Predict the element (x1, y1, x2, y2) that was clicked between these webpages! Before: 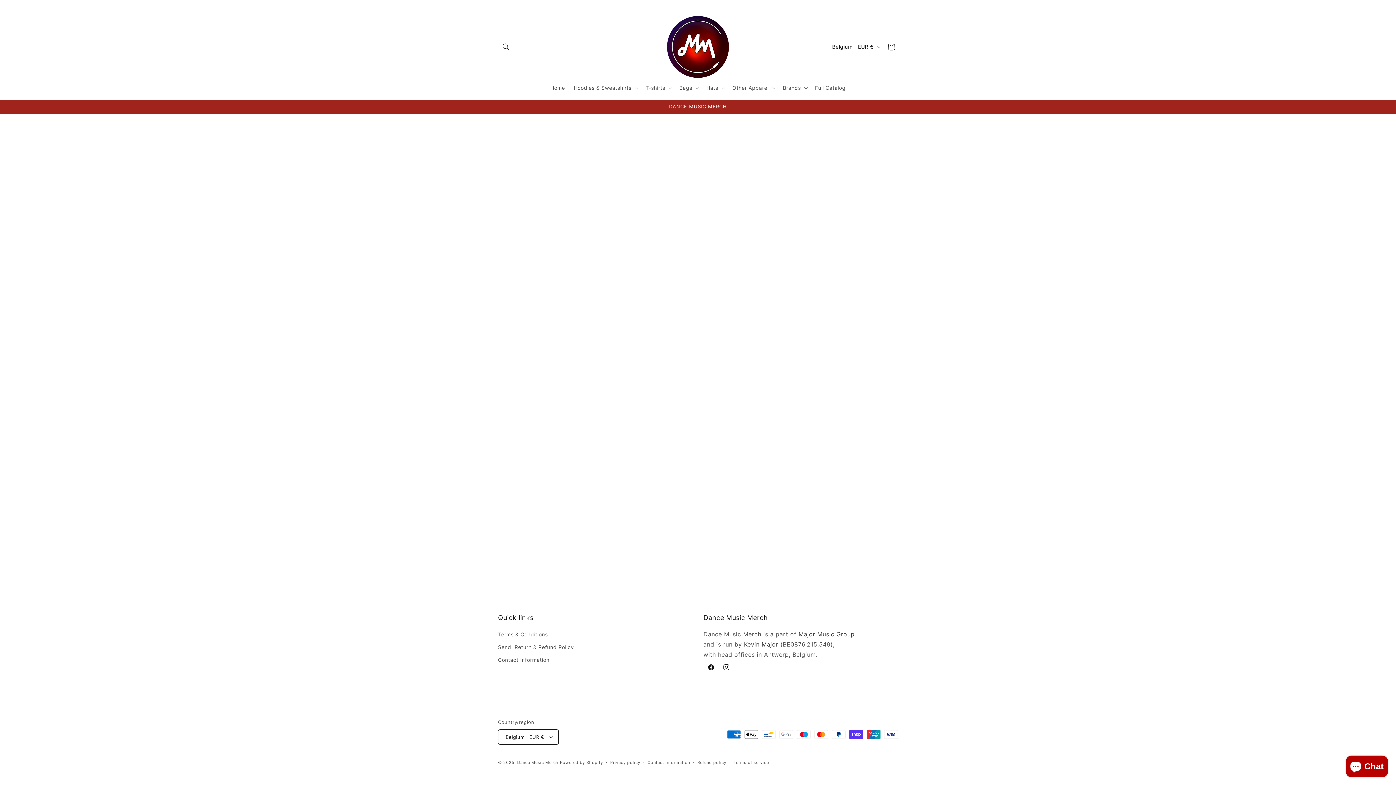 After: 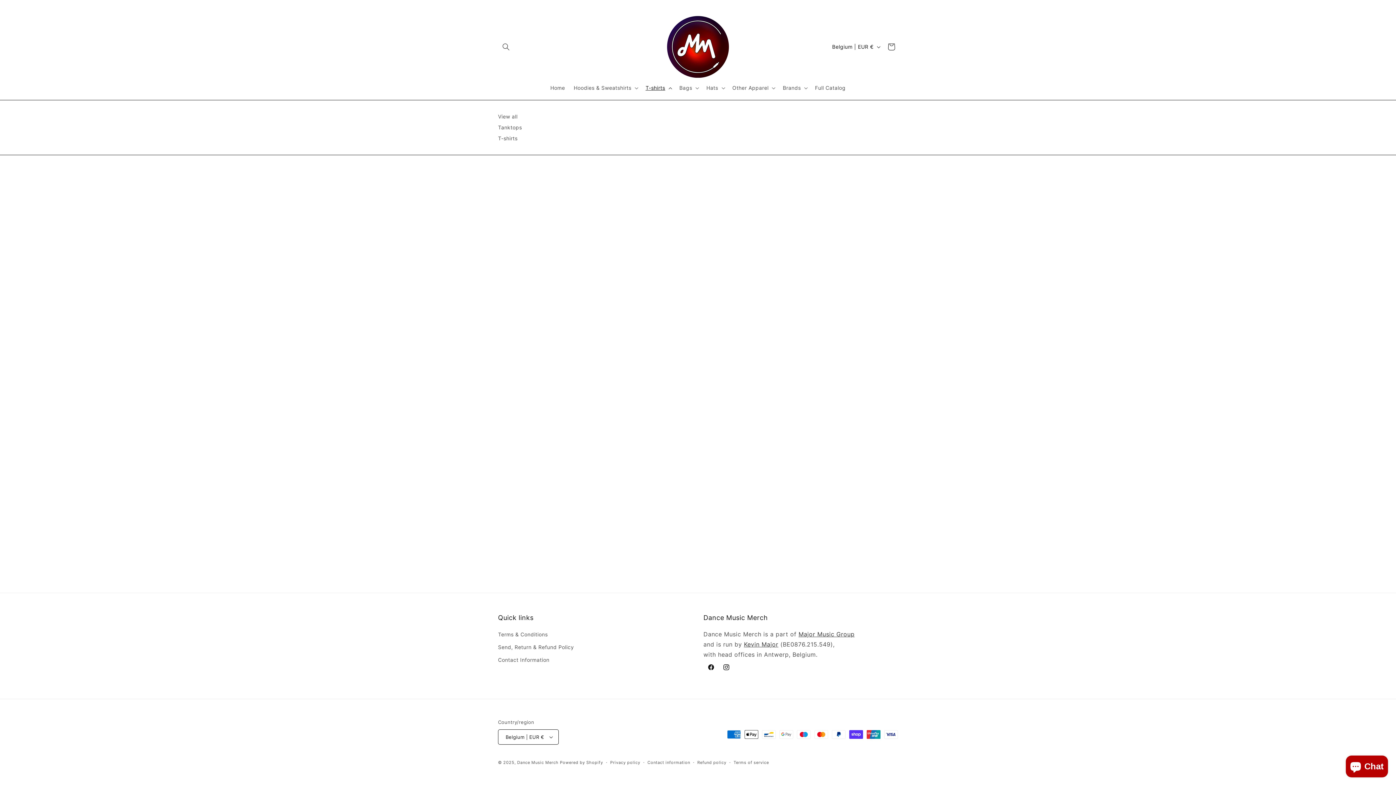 Action: label: T-shirts bbox: (641, 80, 675, 95)